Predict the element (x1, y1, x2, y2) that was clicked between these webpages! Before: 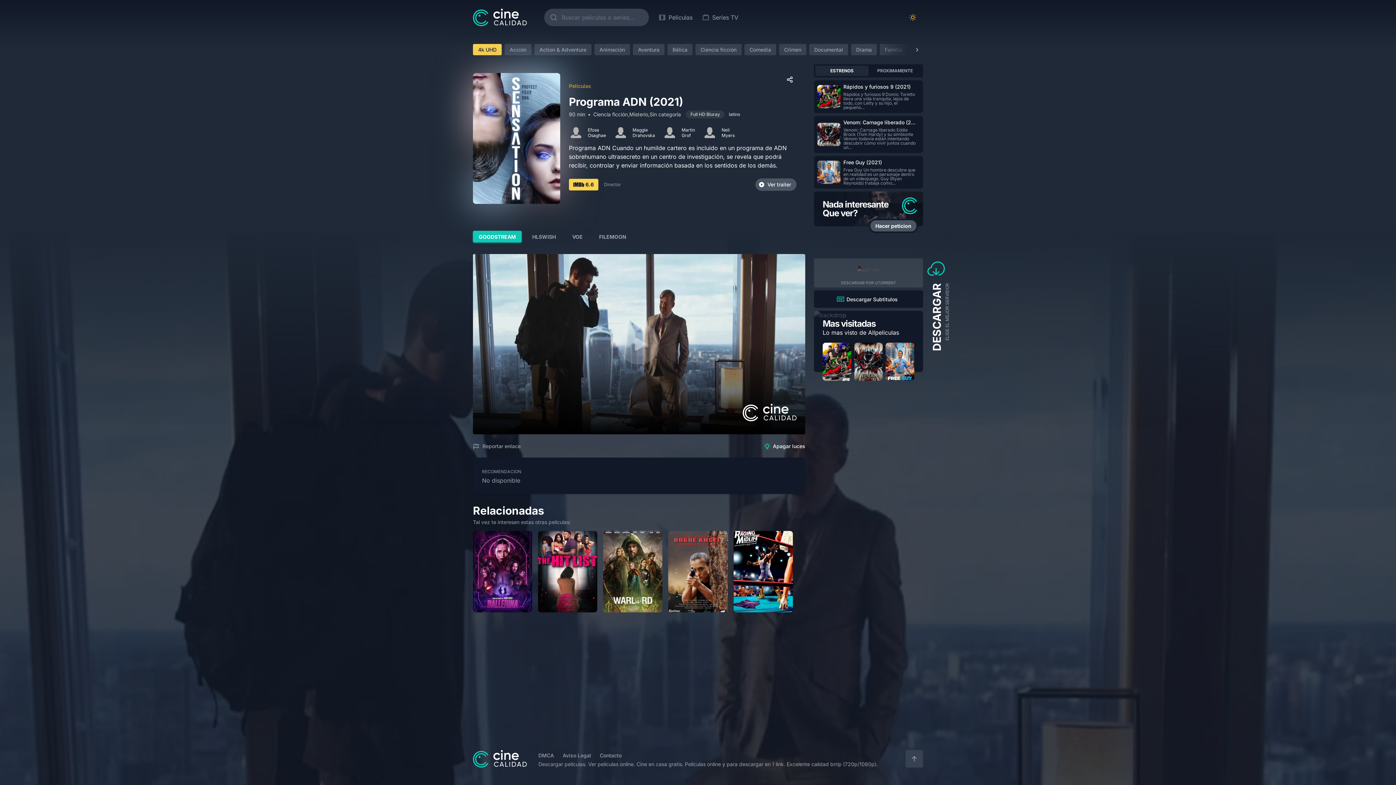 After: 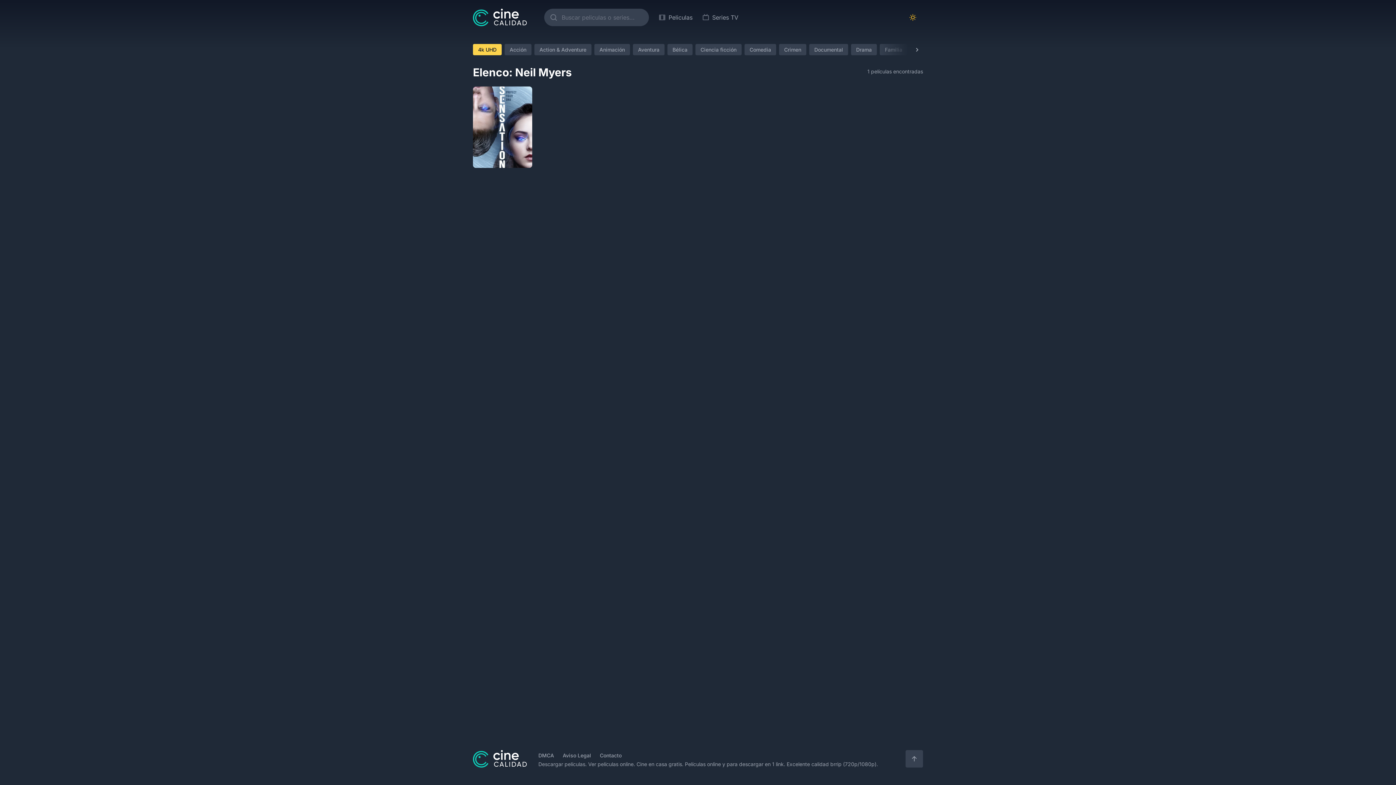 Action: bbox: (702, 125, 734, 139) label: Neil Myers